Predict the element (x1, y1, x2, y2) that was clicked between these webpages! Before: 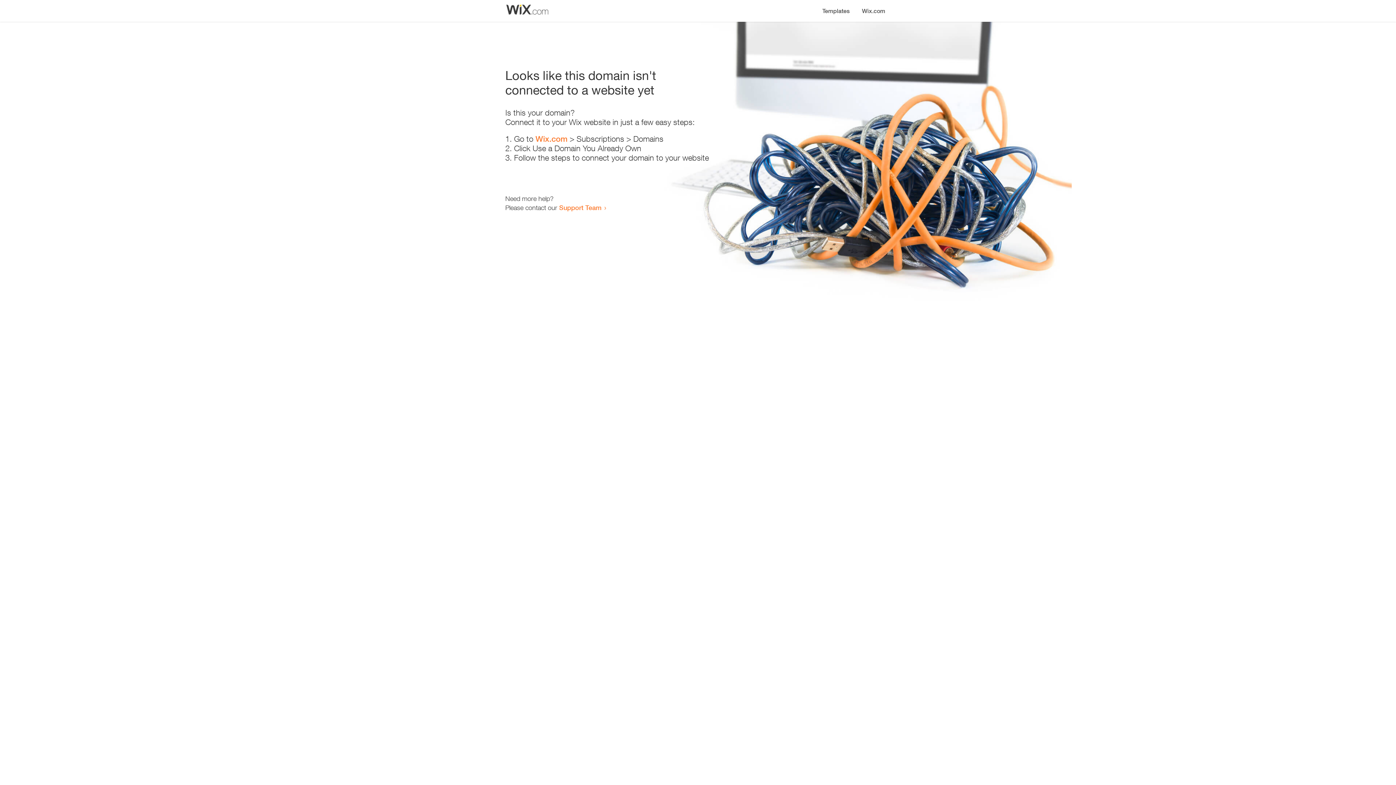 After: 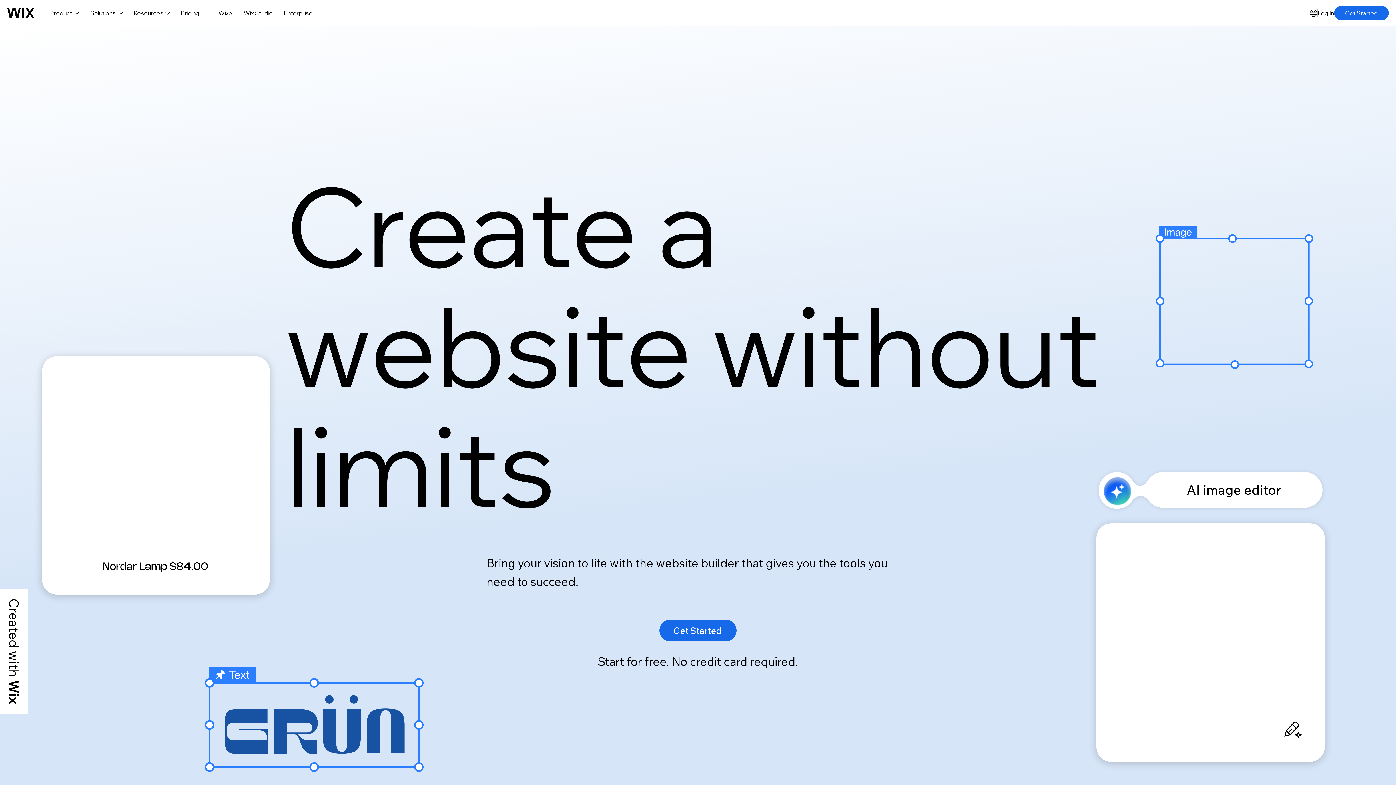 Action: label: Wix.com bbox: (535, 134, 567, 143)